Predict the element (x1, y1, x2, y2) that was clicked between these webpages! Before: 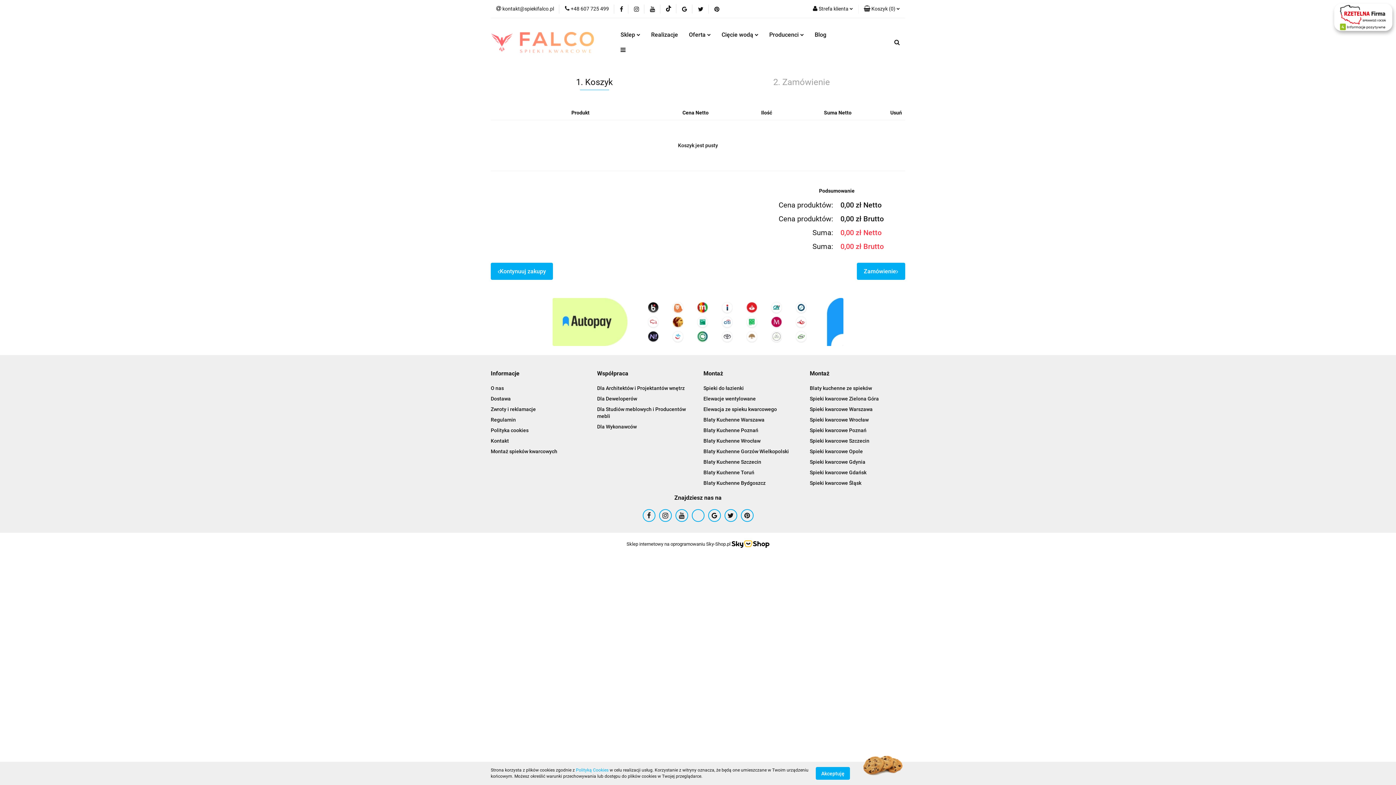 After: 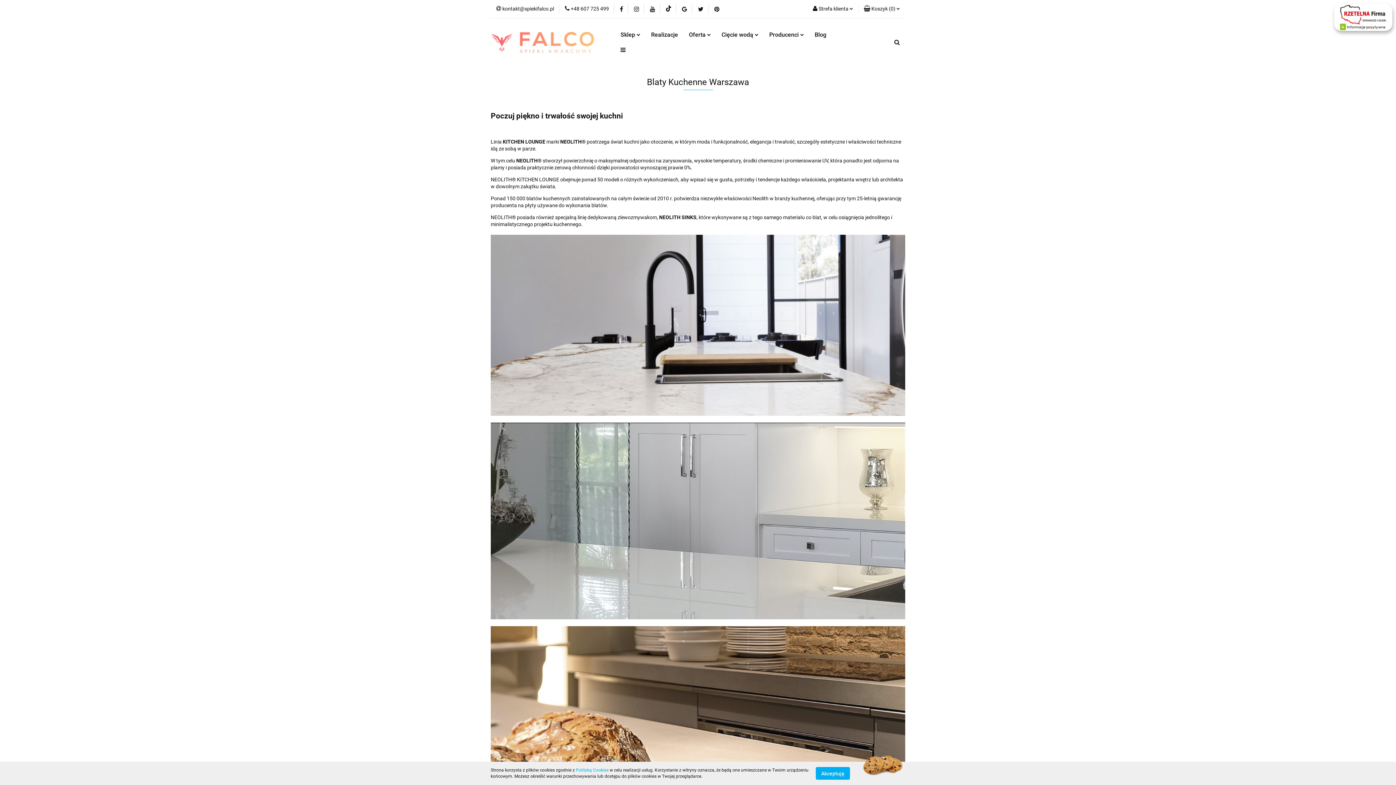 Action: label: Blaty Kuchenne Warszawa bbox: (703, 417, 764, 422)